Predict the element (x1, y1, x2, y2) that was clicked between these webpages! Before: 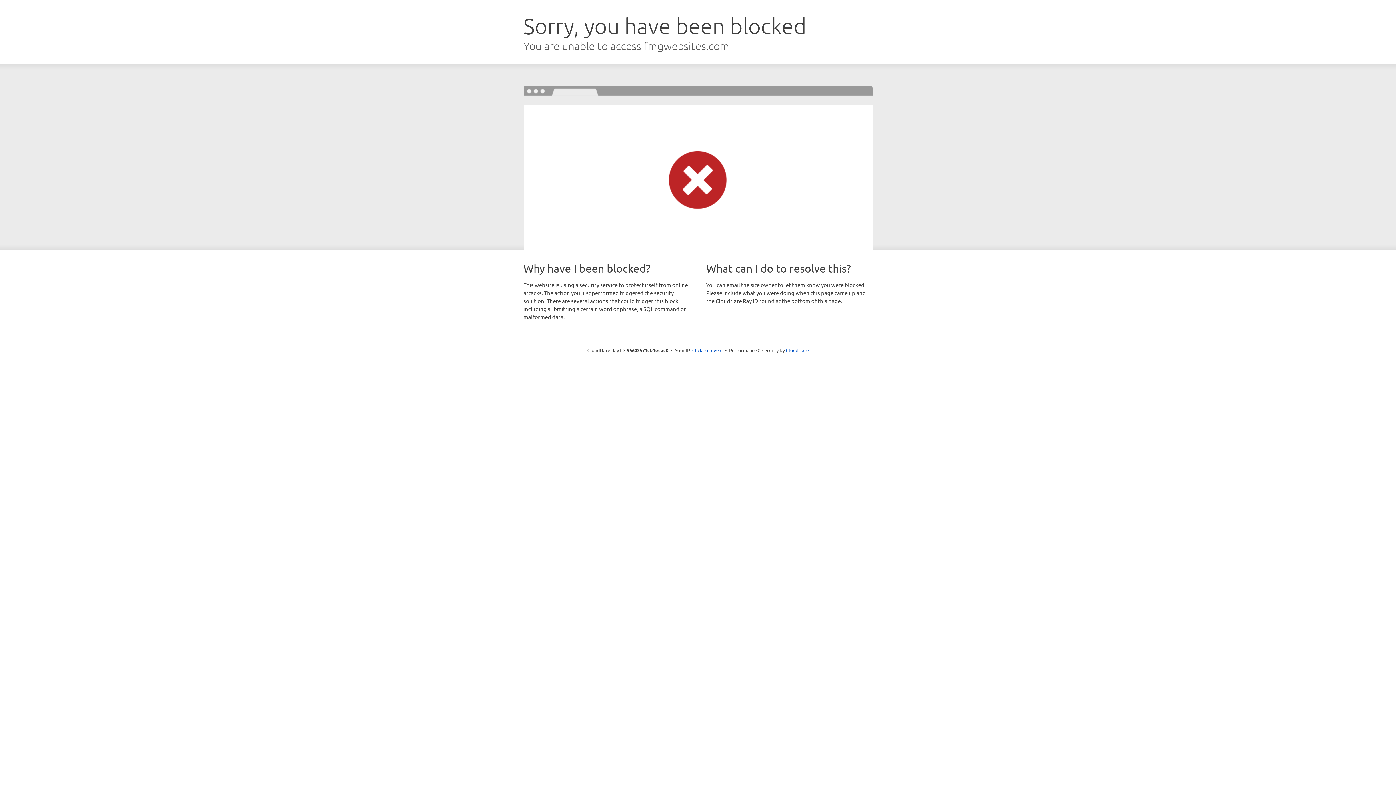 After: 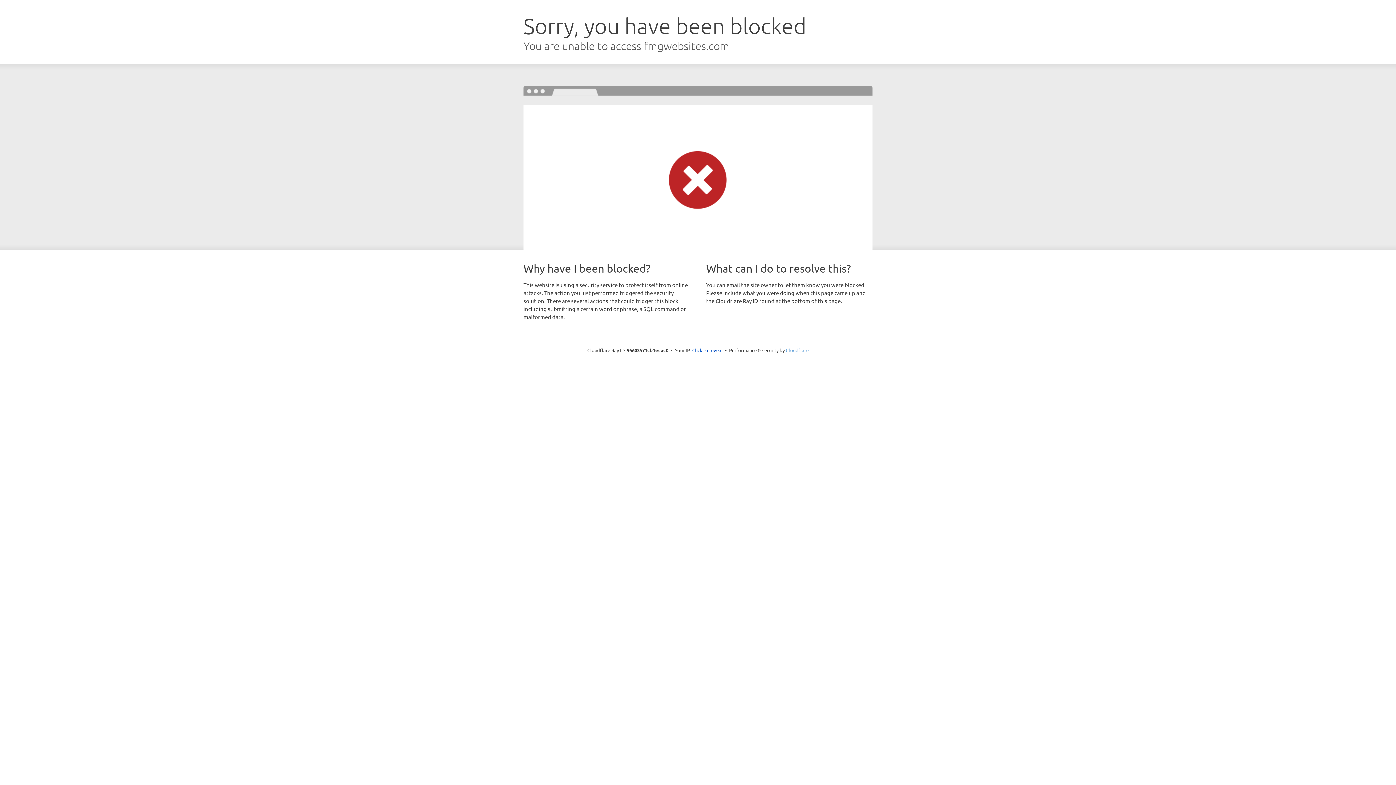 Action: label: Cloudflare bbox: (786, 347, 808, 353)